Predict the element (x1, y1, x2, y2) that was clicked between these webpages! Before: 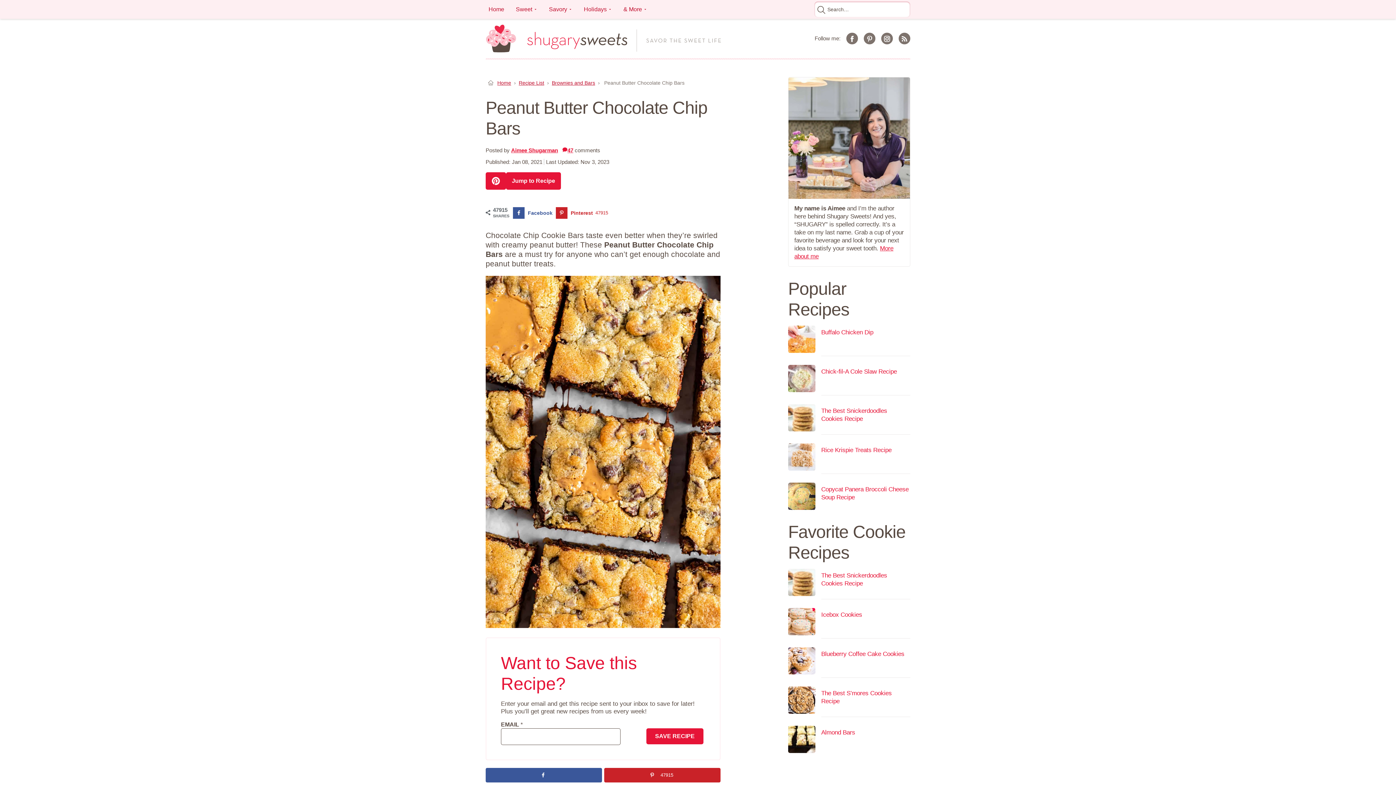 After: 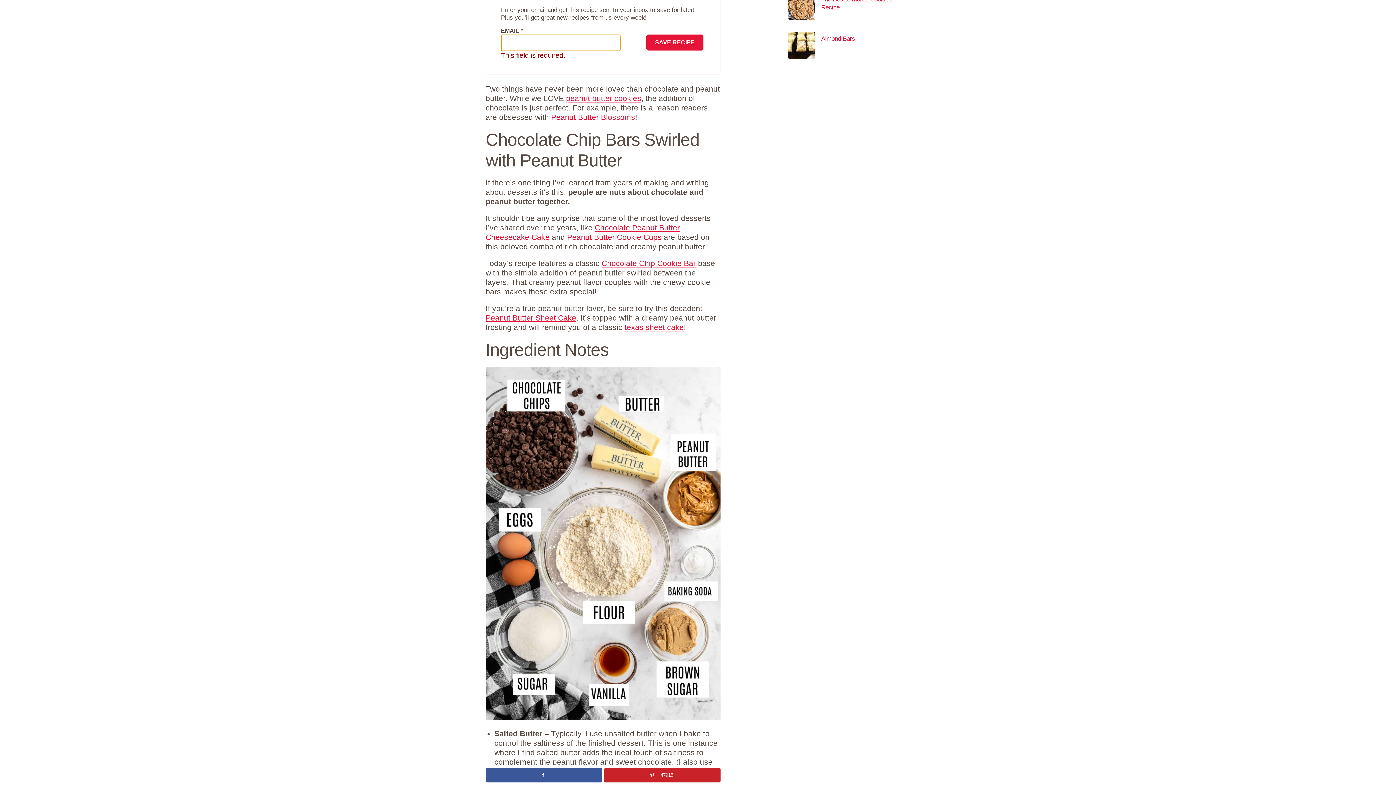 Action: label: SAVE RECIPE bbox: (646, 728, 703, 744)